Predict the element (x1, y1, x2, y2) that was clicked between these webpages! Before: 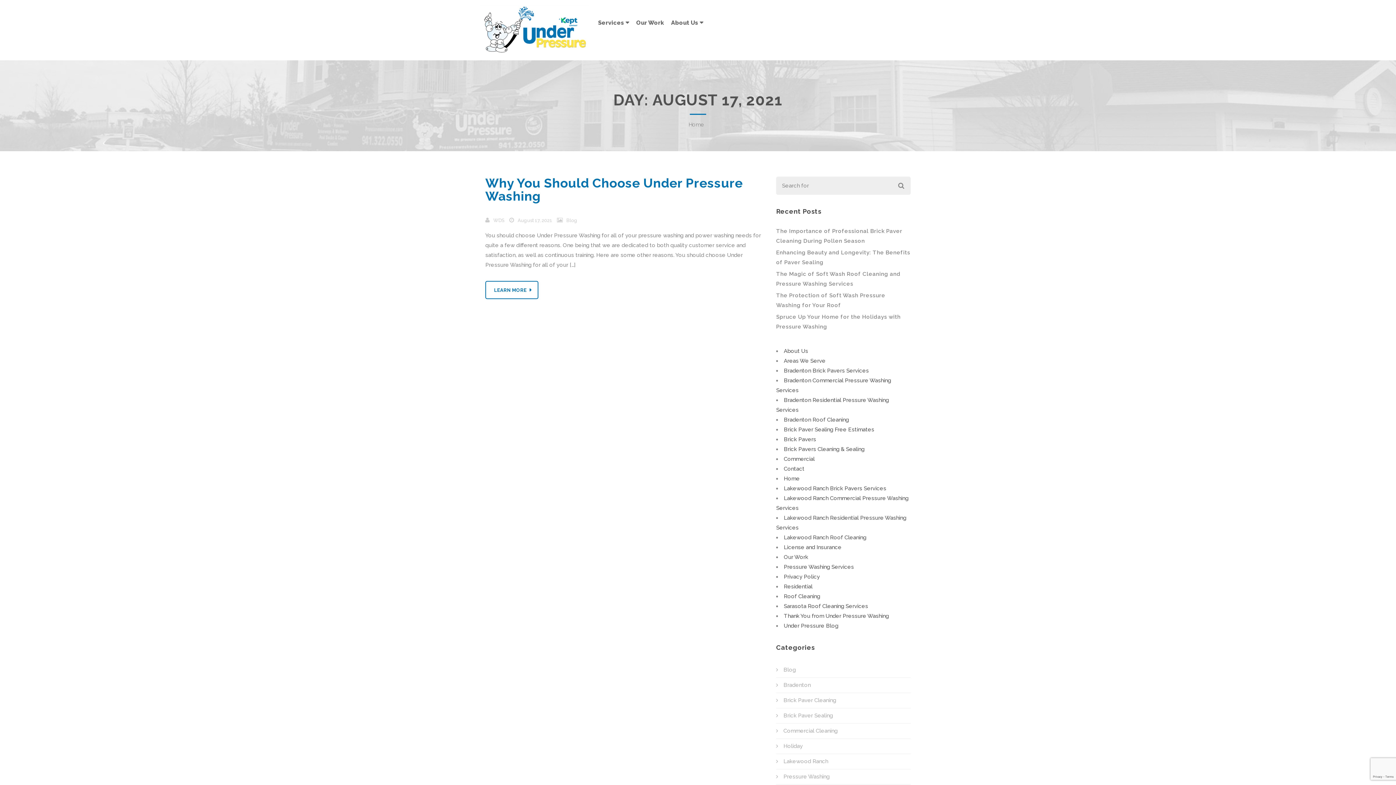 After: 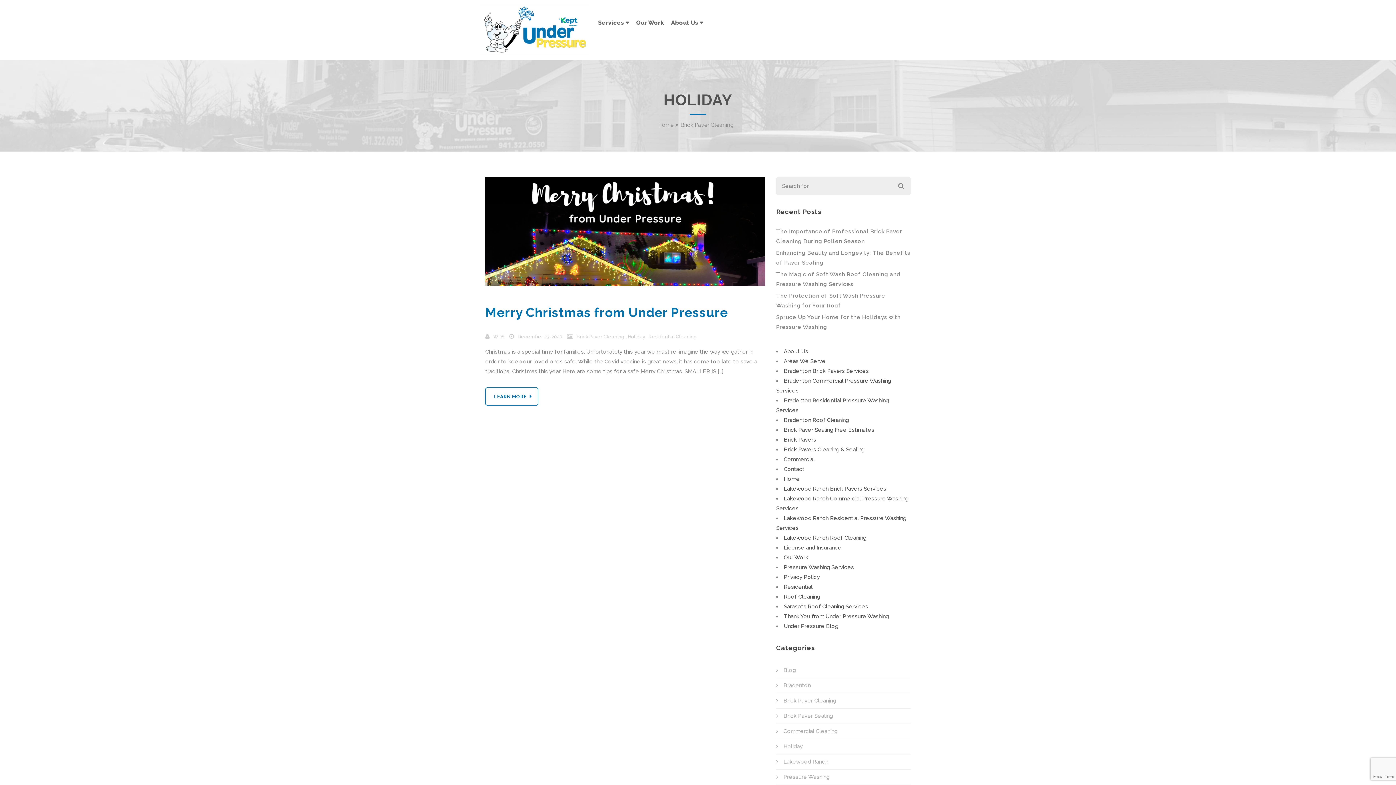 Action: label: Holiday bbox: (783, 743, 802, 749)